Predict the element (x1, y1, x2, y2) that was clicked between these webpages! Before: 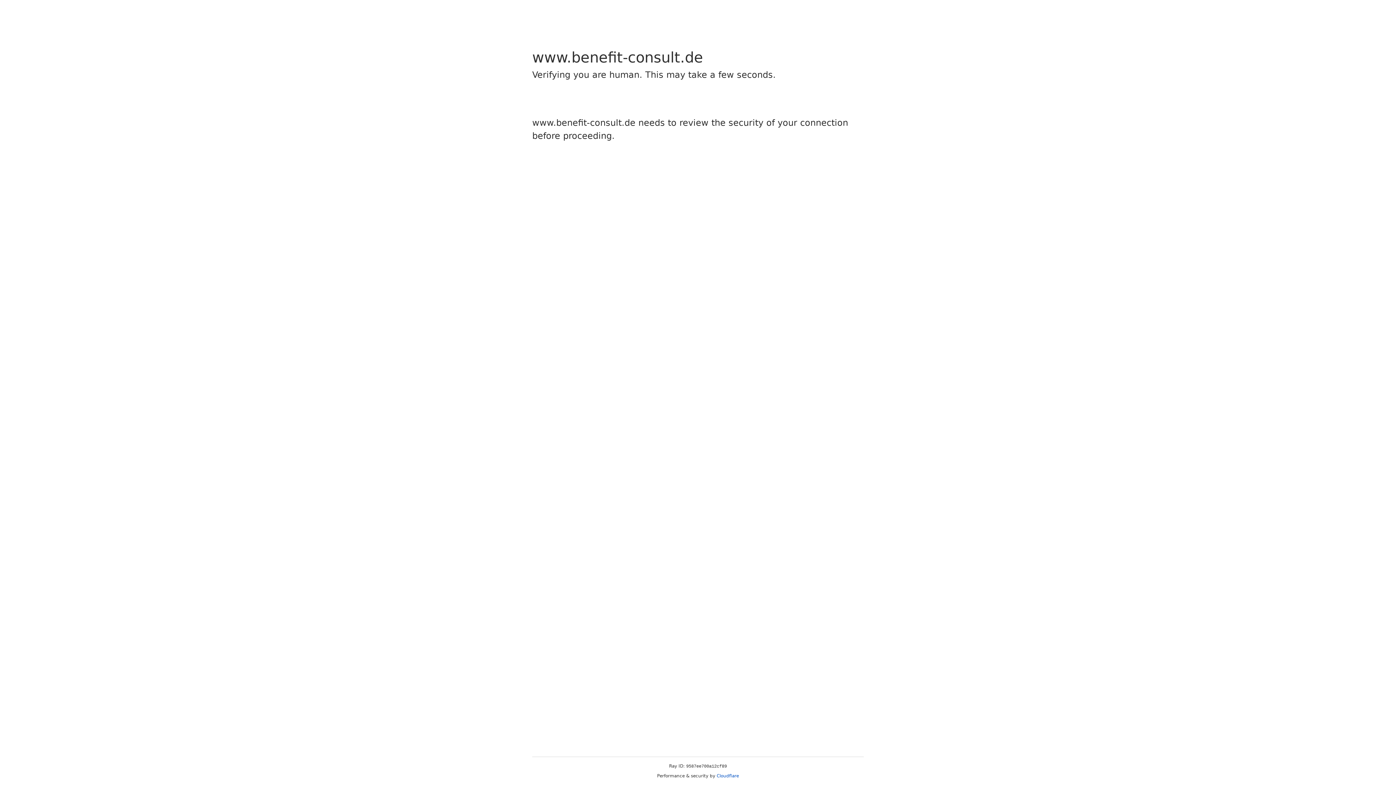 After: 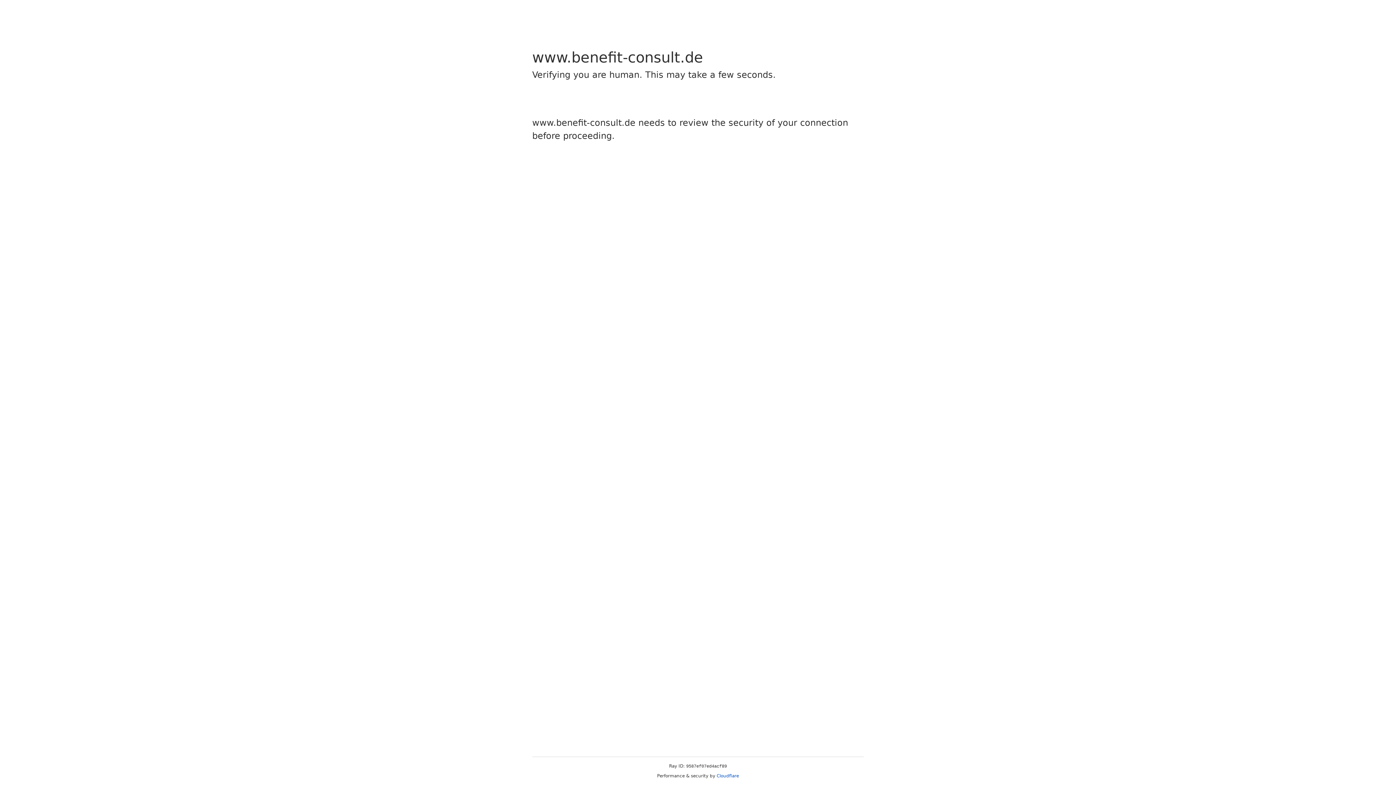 Action: label: Cloudflare bbox: (716, 773, 739, 778)